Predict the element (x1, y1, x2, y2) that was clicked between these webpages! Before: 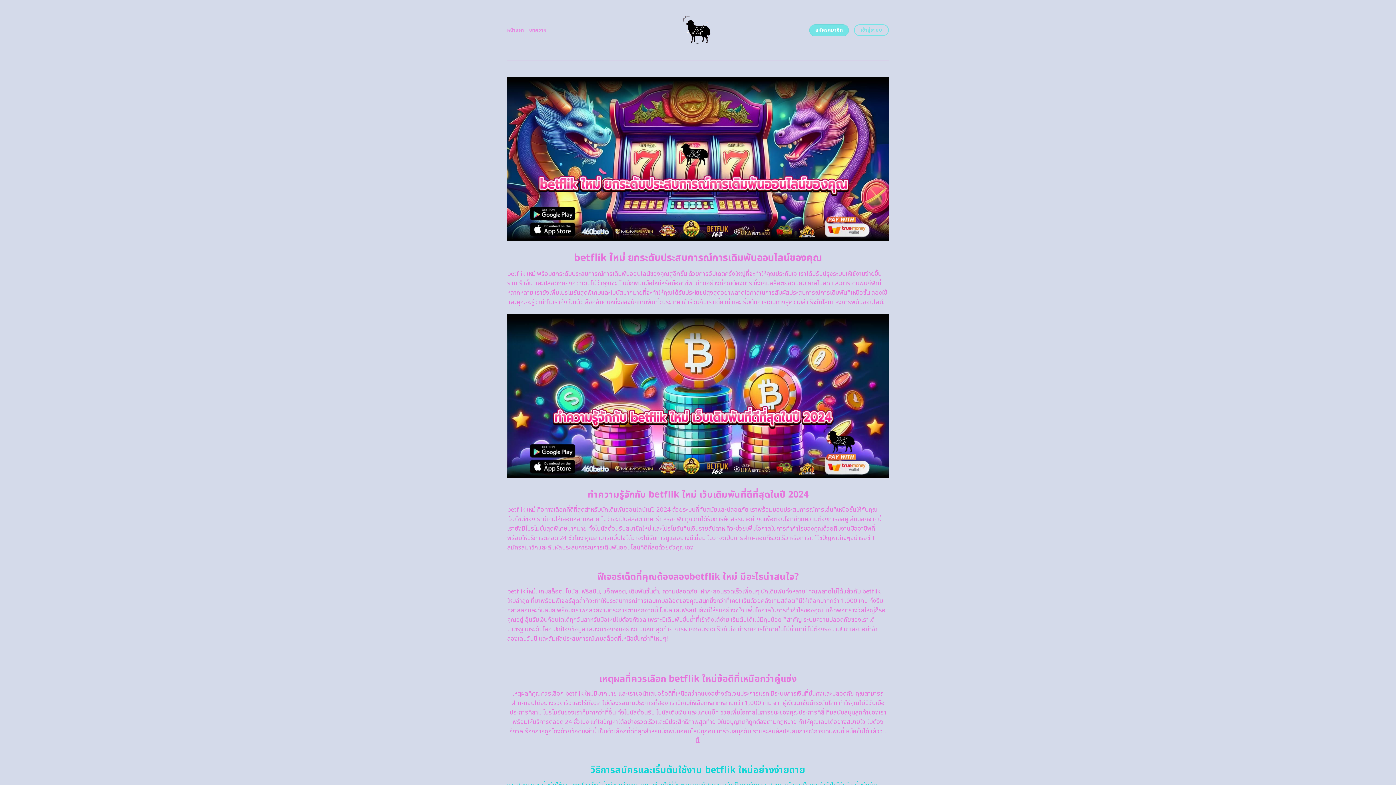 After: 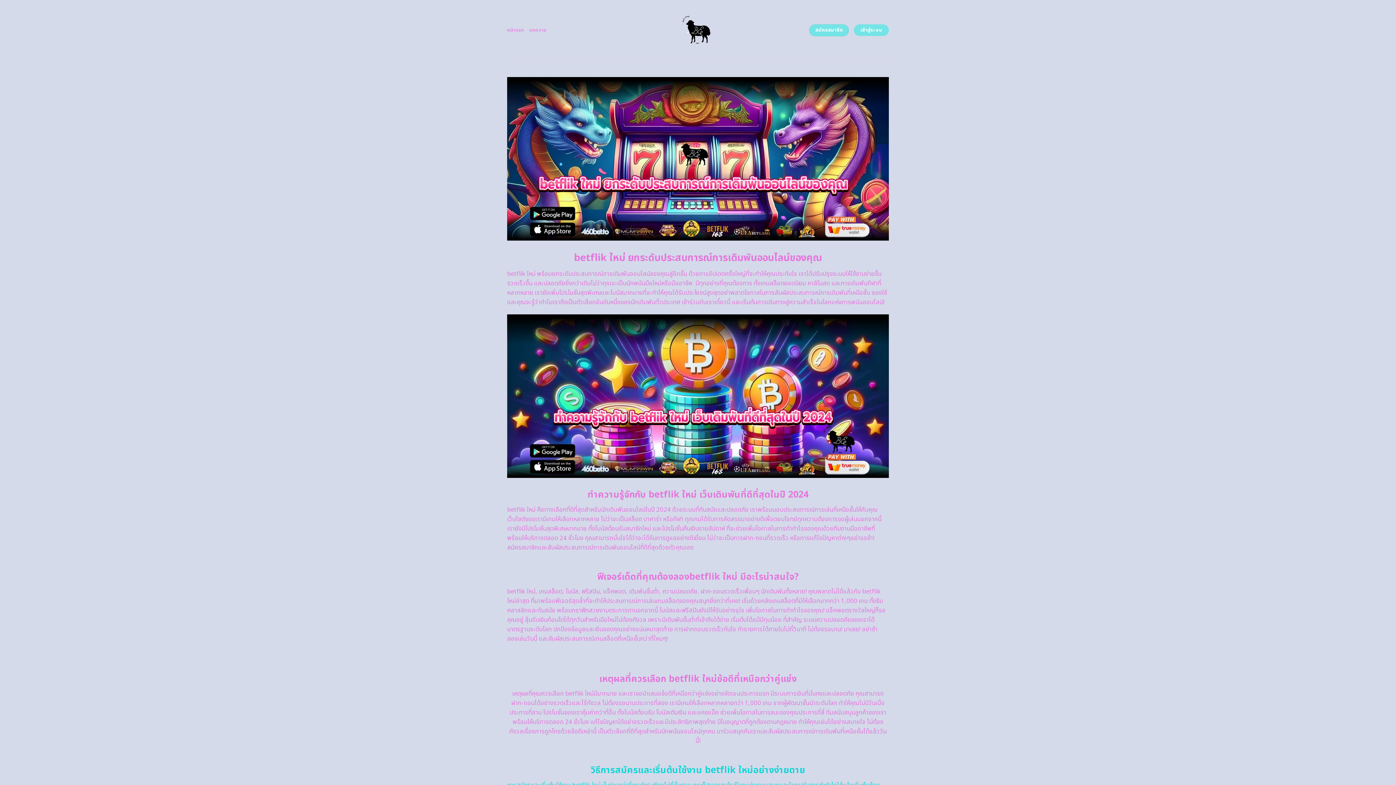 Action: bbox: (854, 24, 889, 36) label: เข้าสู่ระบบ